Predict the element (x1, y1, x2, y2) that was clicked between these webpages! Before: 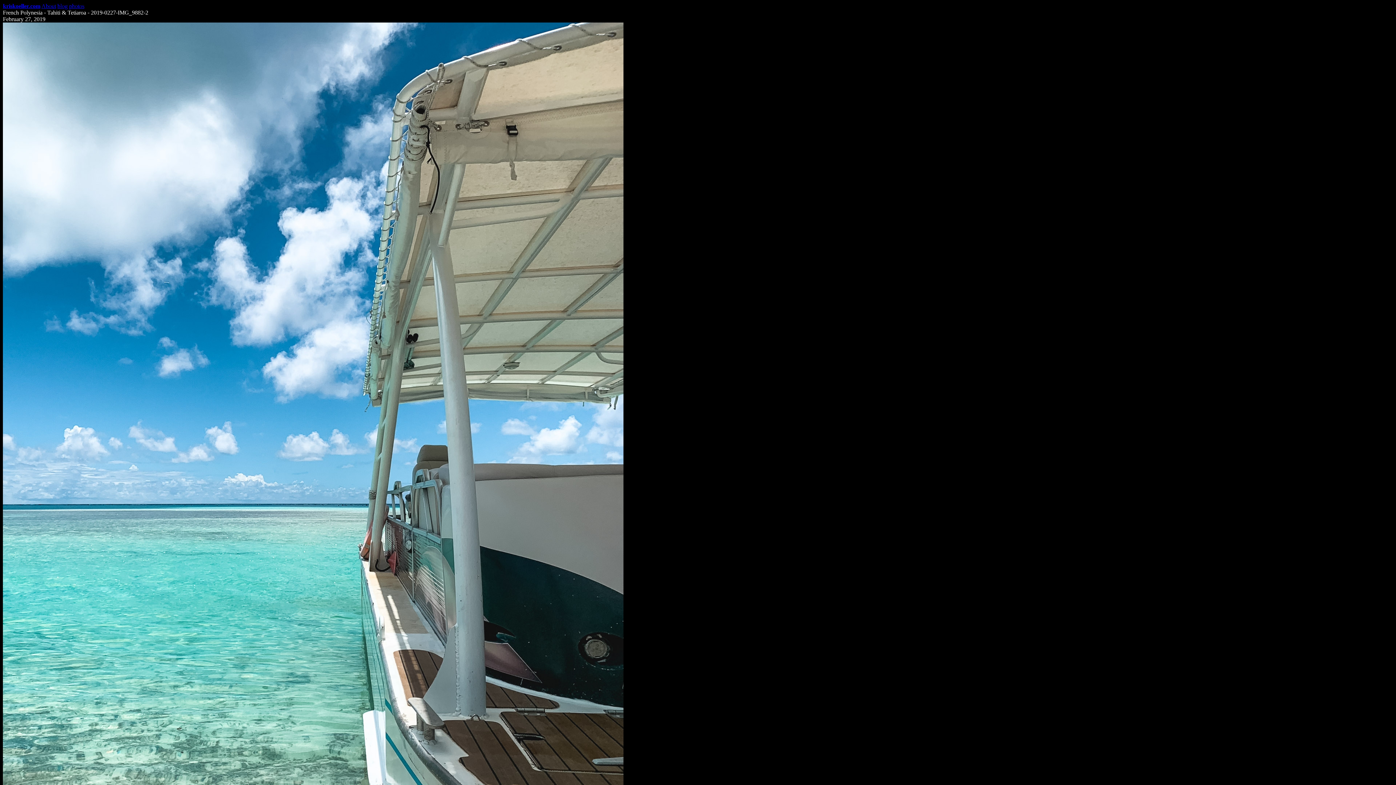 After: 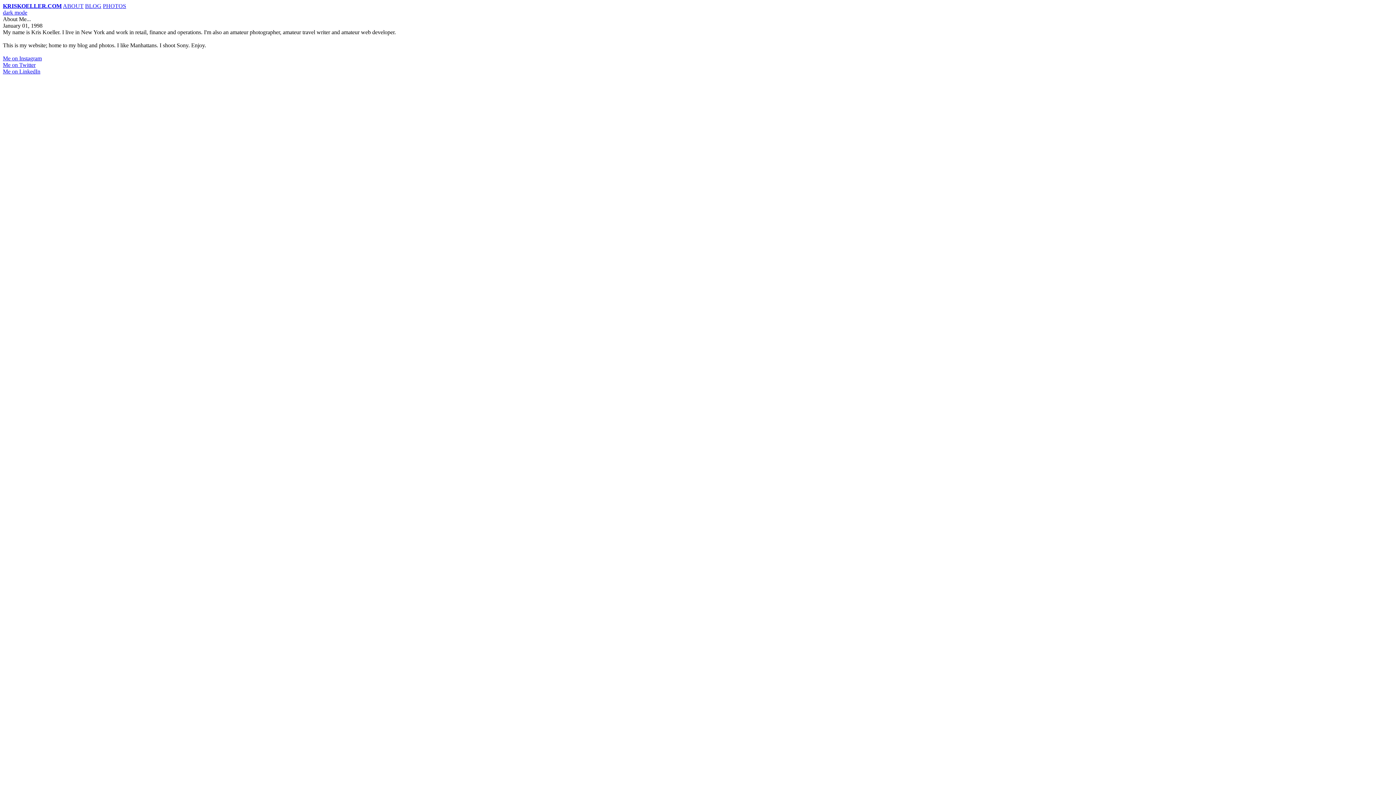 Action: bbox: (41, 2, 56, 9) label: About